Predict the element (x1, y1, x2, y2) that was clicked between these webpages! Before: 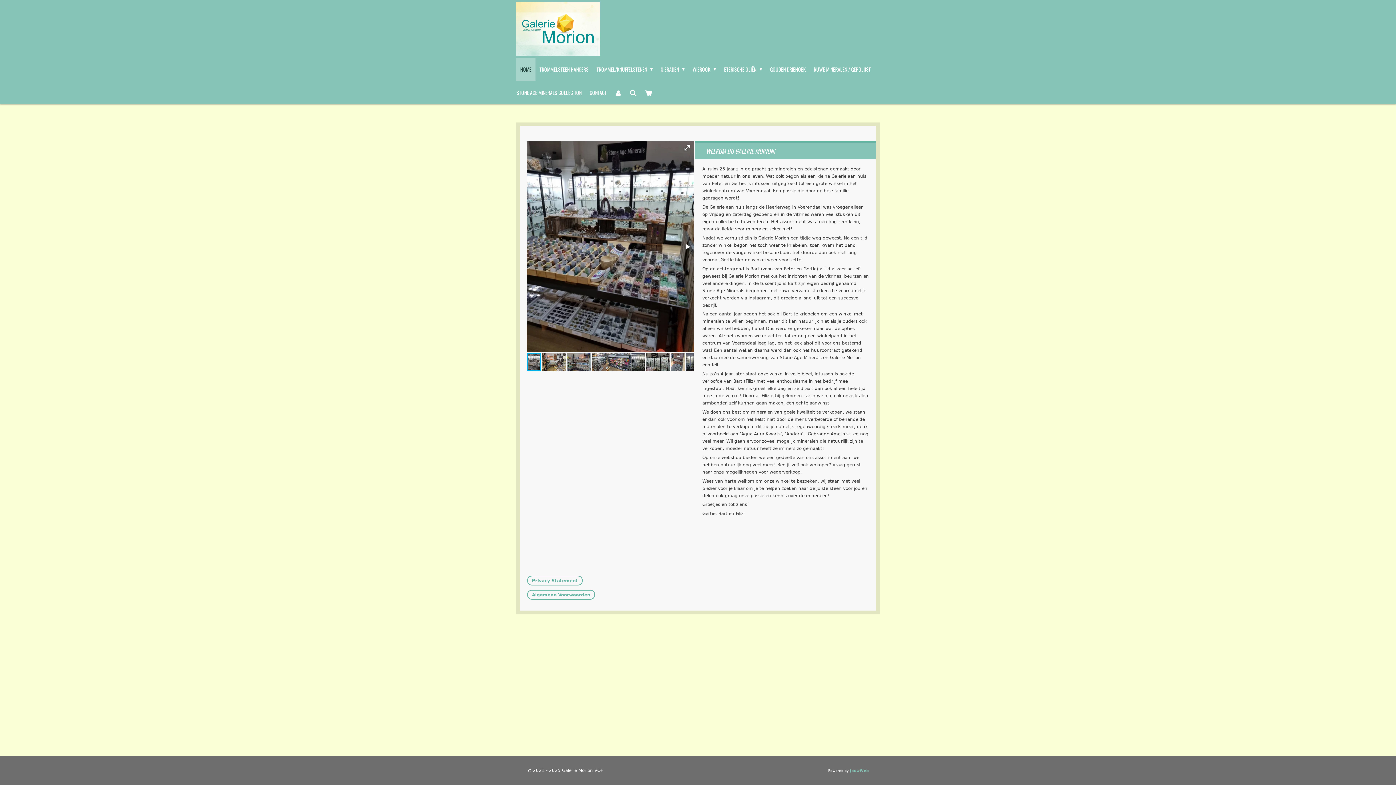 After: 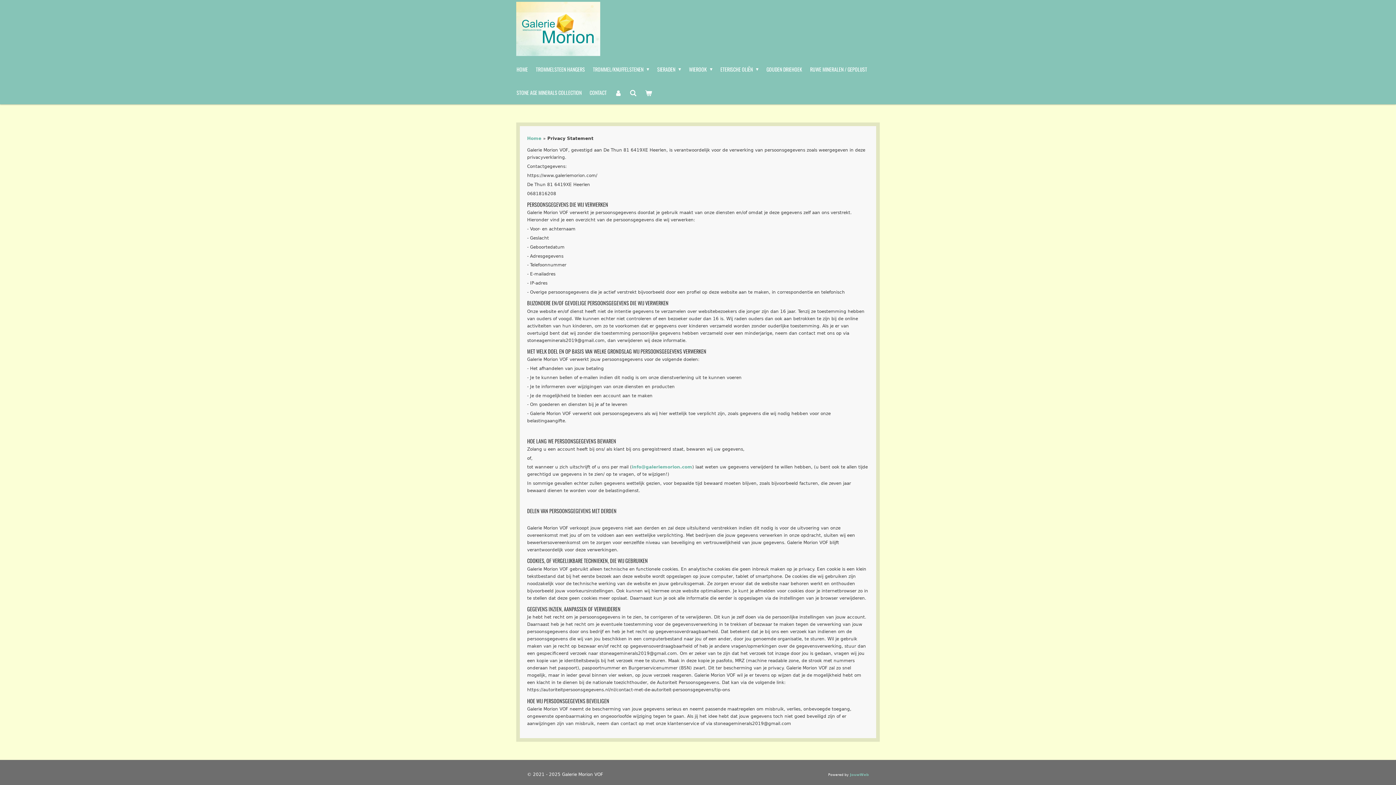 Action: label: Privacy Statement bbox: (527, 575, 583, 585)